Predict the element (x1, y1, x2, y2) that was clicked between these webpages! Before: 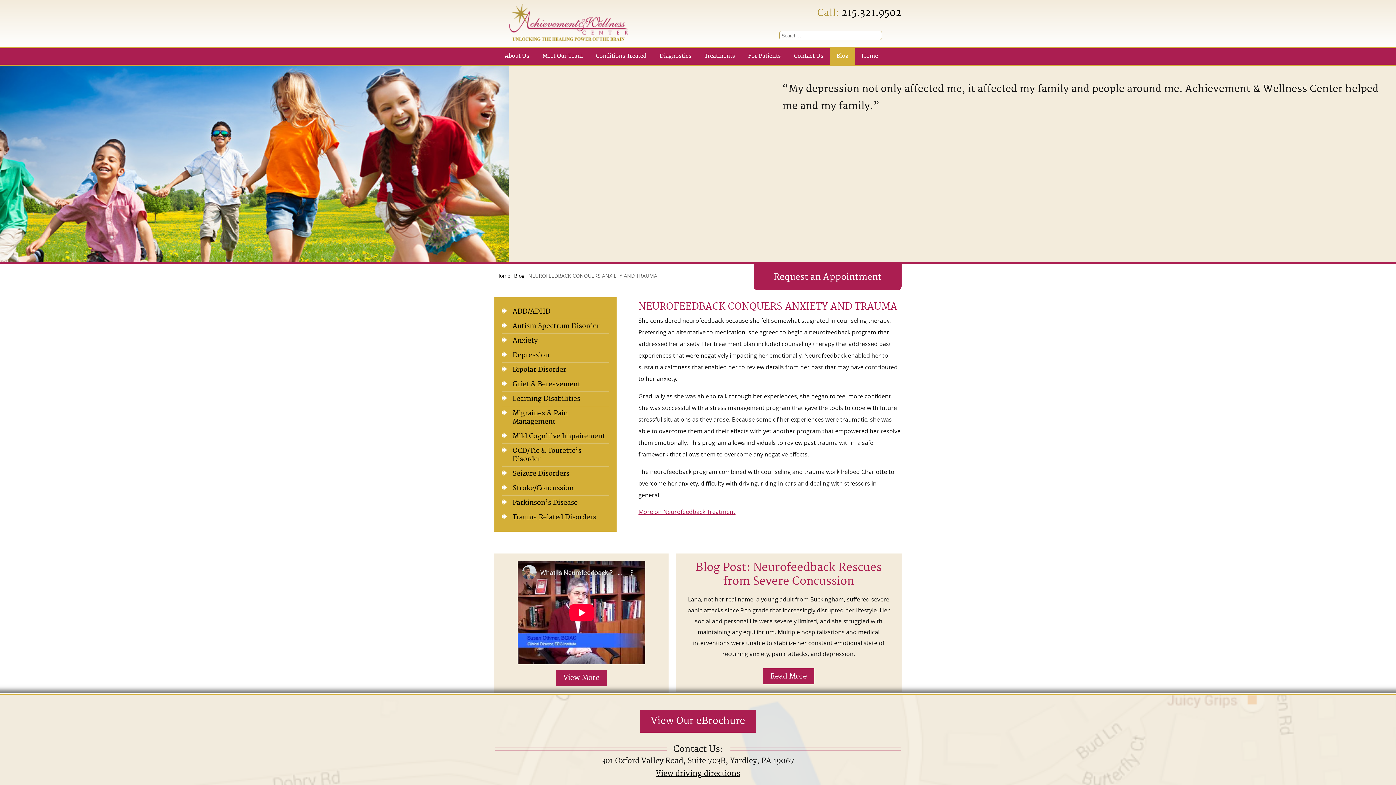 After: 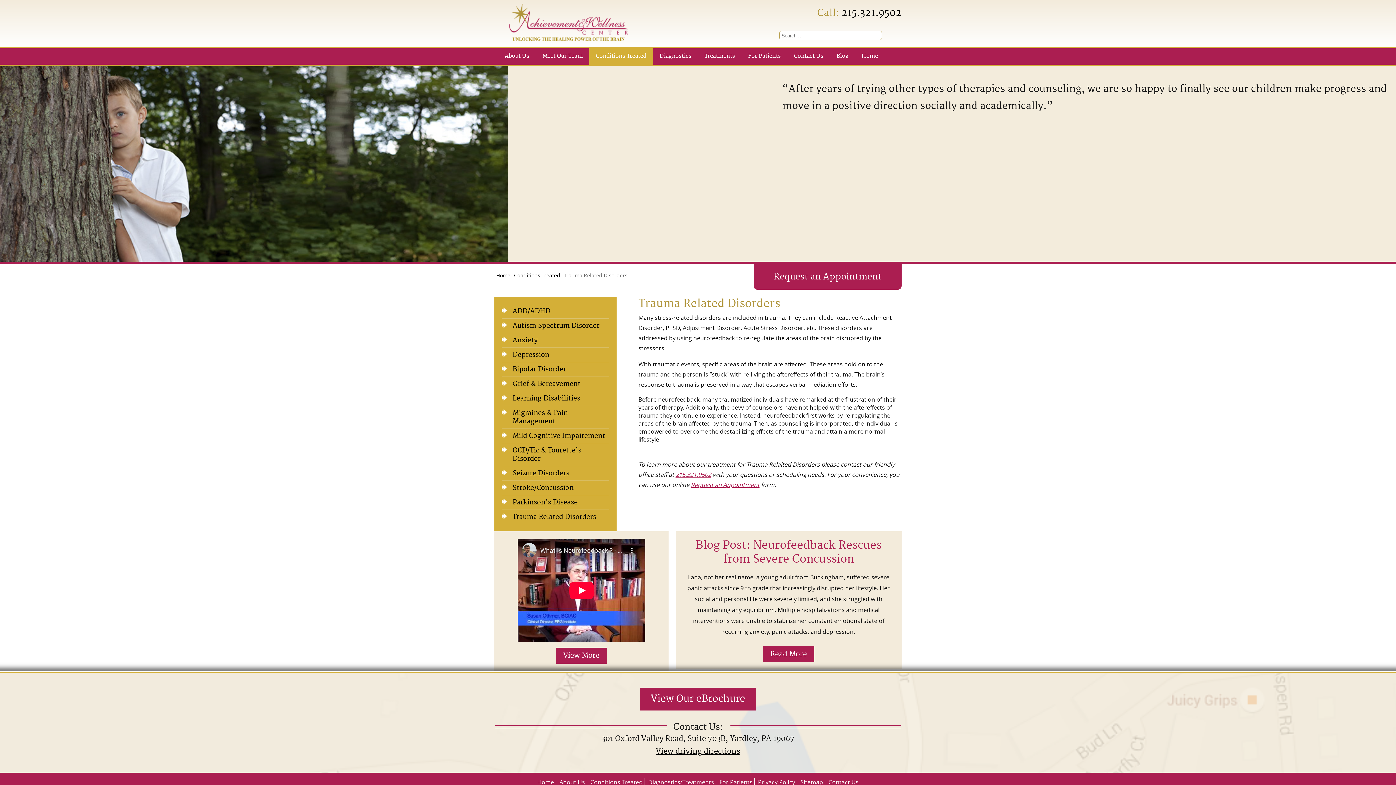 Action: label: Trauma Related Disorders bbox: (501, 510, 609, 524)